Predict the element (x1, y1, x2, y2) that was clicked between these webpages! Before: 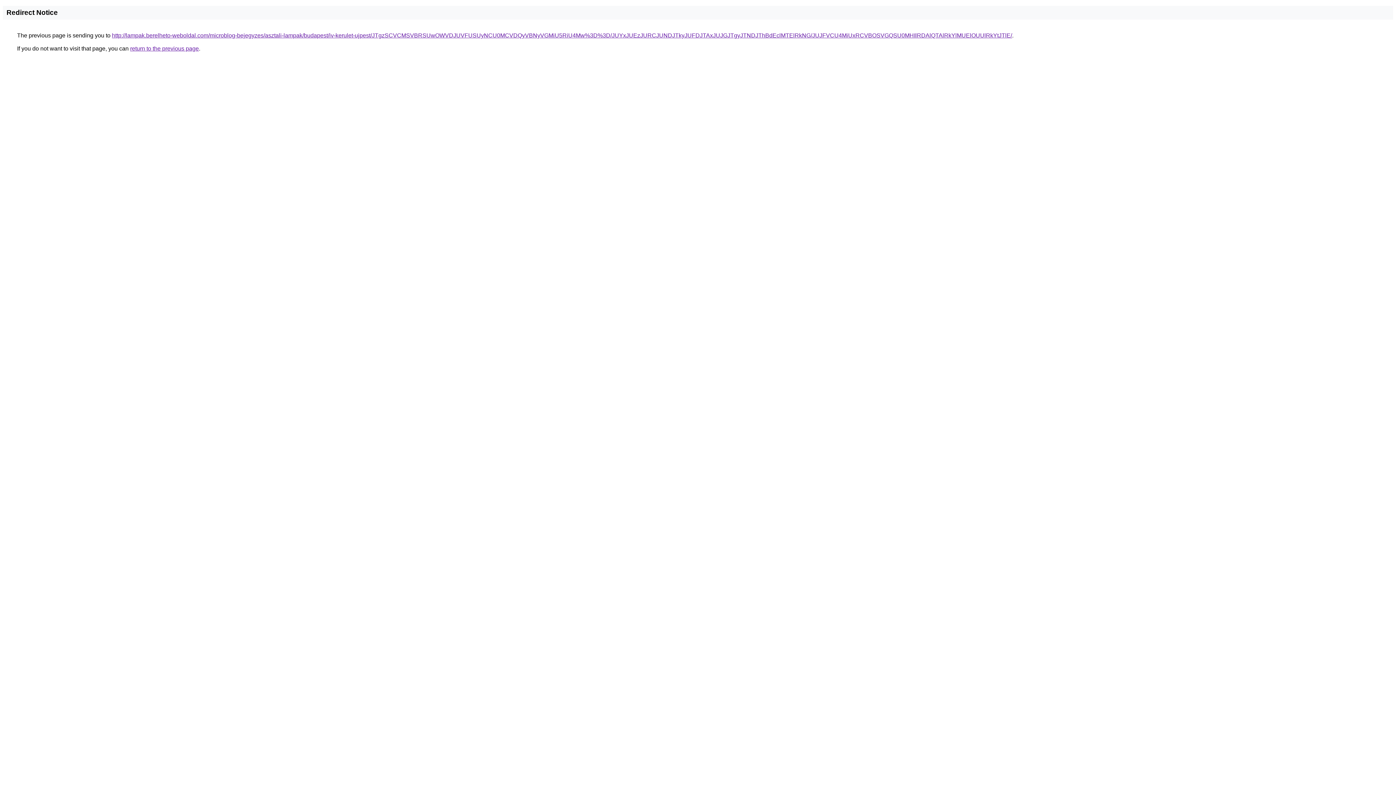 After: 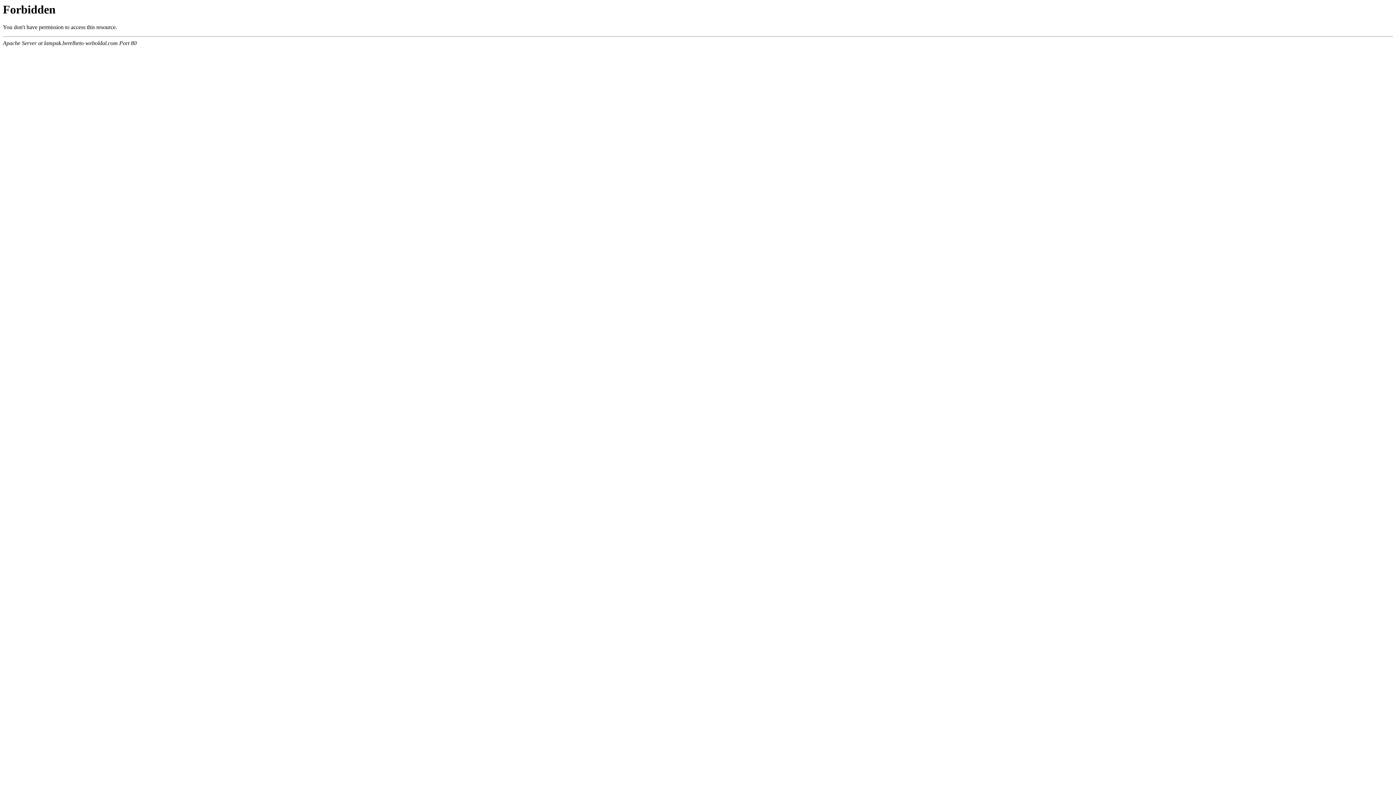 Action: bbox: (112, 32, 1012, 38) label: http://lampak.berelheto-weboldal.com/microblog-bejegyzes/asztali-lampak/budapest/iv-kerulet-ujpest/JTgzSCVCMSVBRSUwOWVDJUVFUSUyNCU0MCVDQyVBNyVGMiU5RiU4Mw%3D%3D/JUYxJUEzJURCJUNDJTkyJUFDJTAxJUJGJTgyJTNDJThBdEclMTElRkNG/JUJFVCU4MiUxRCVBOSVGQSU0MHIlRDAlQTAlRkYlMUElOUUlRkYtJTlE/